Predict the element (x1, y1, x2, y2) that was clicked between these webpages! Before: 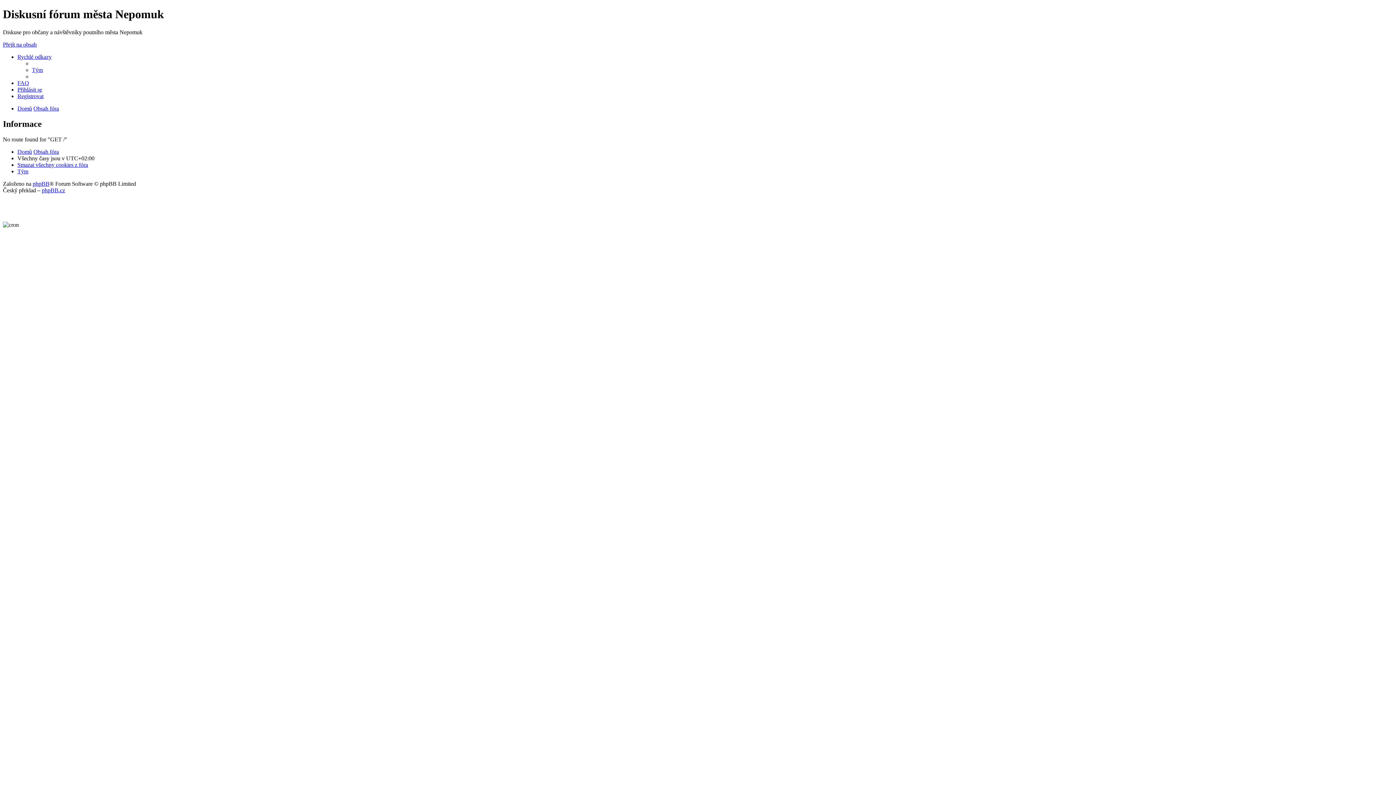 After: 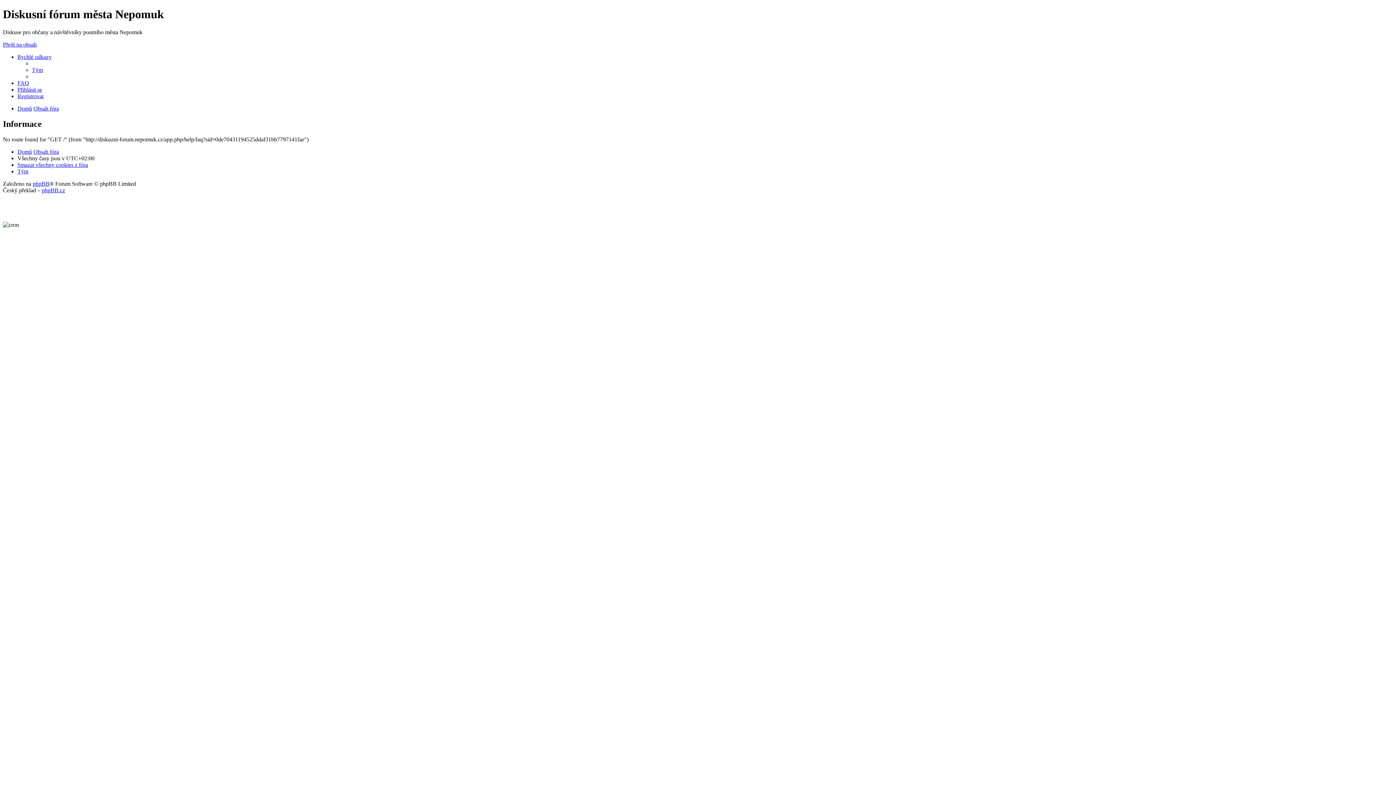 Action: bbox: (17, 168, 28, 174) label: Tým